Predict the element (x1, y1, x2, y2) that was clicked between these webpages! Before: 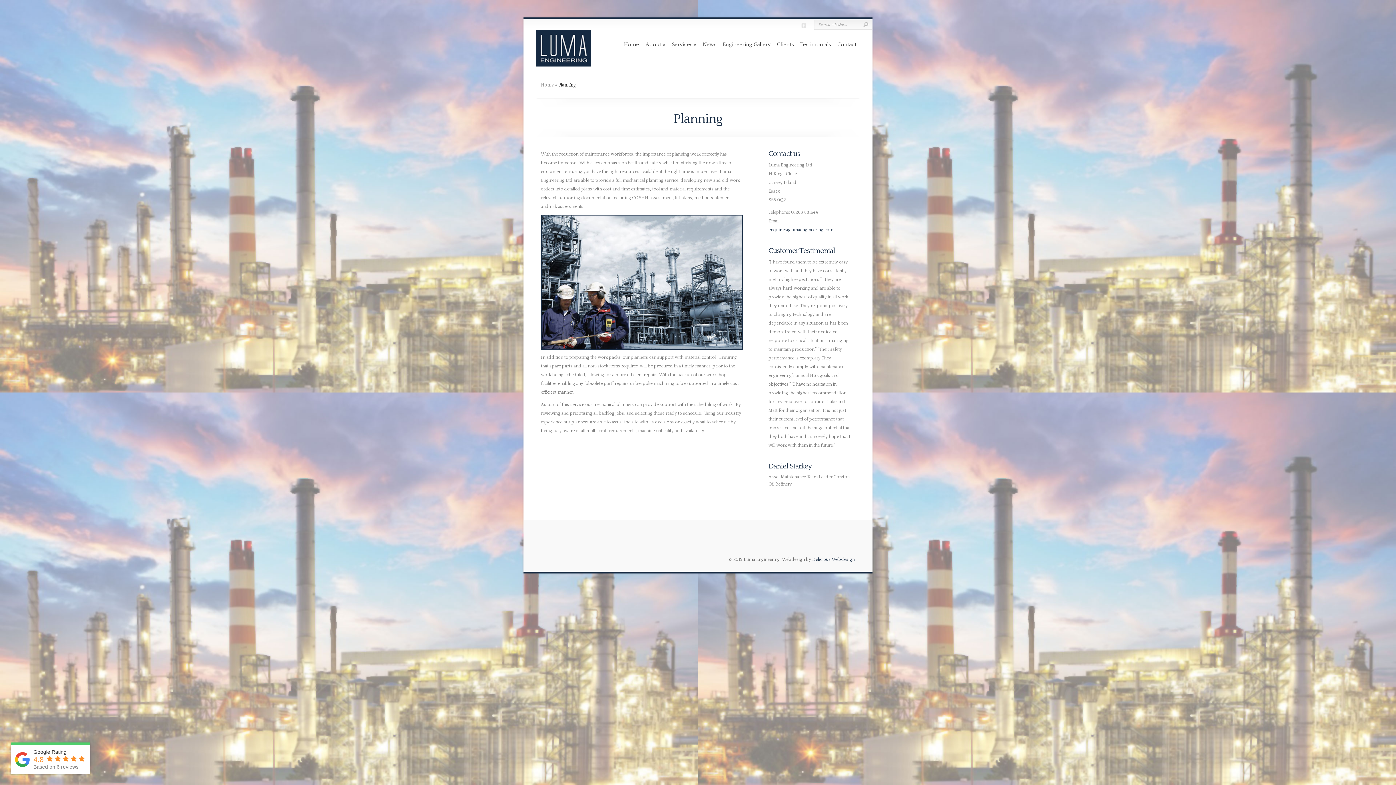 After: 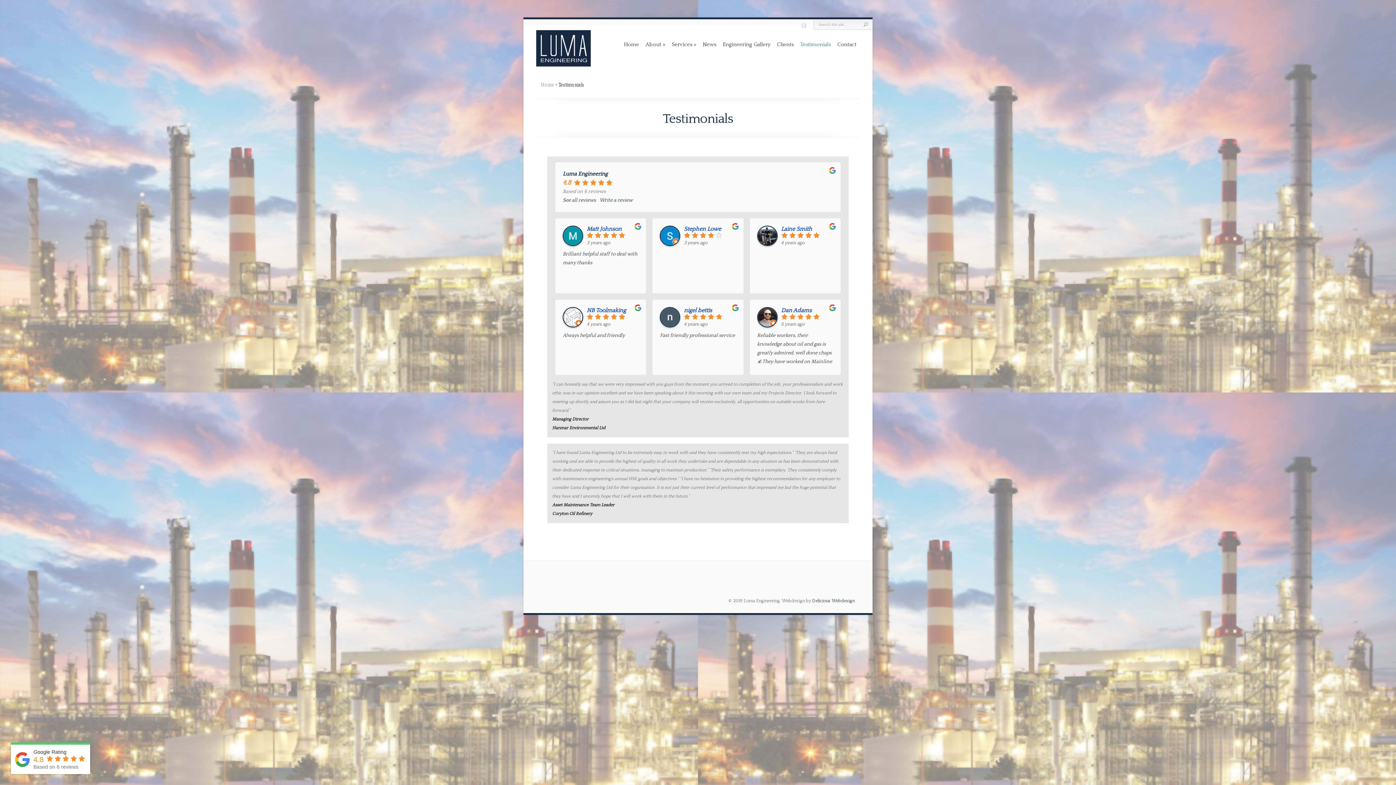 Action: label: Testimonials bbox: (800, 41, 830, 48)